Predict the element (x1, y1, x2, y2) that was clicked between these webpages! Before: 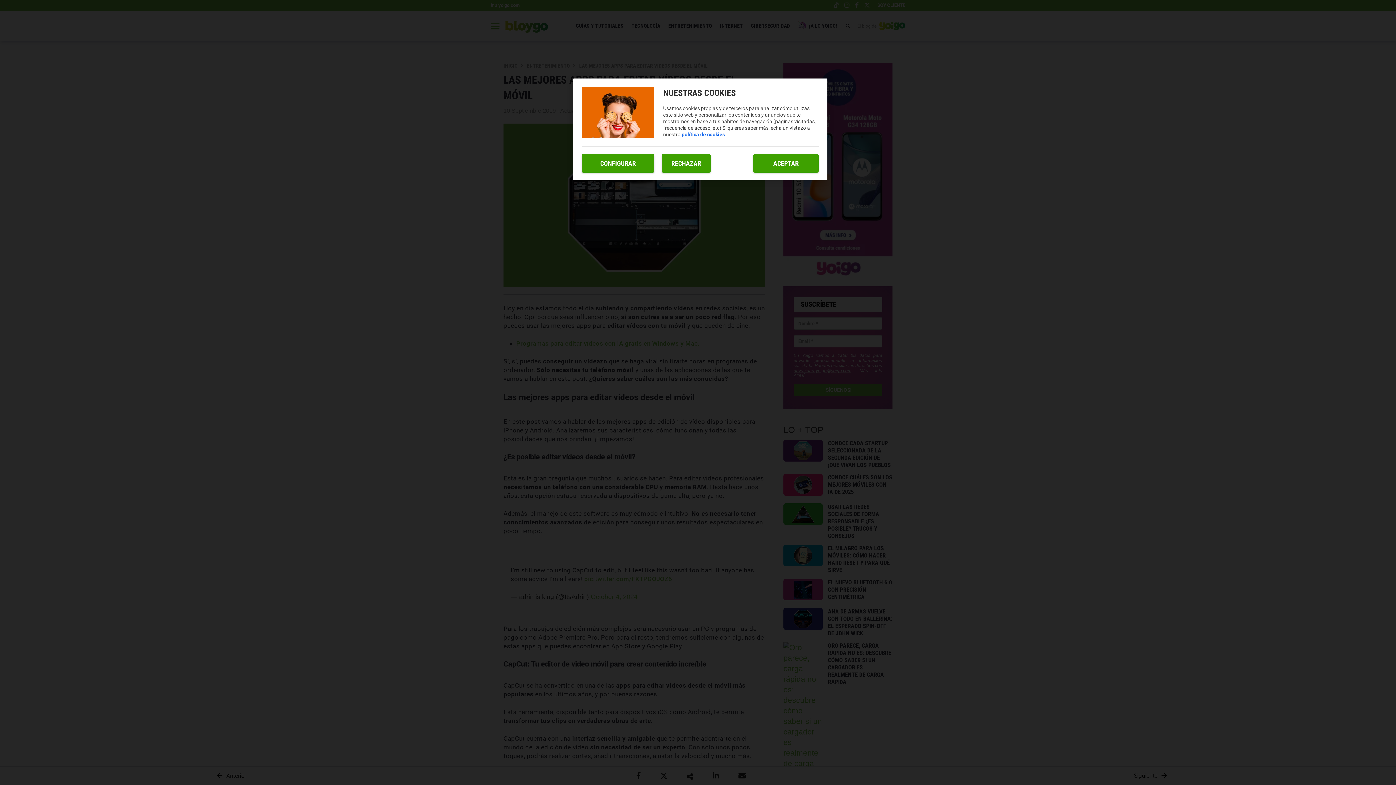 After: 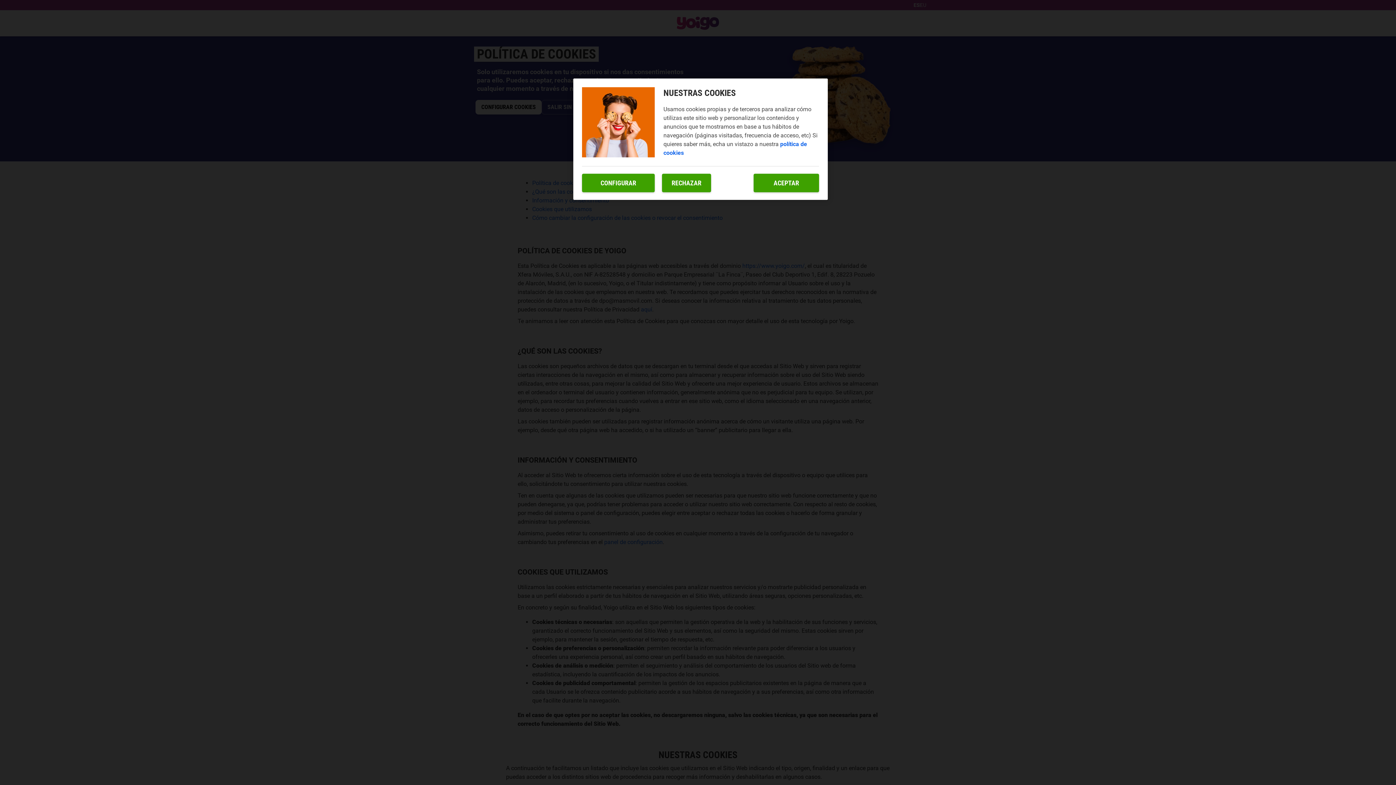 Action: label: Más información sobre su privacidad, se abre en una nueva pestaña bbox: (681, 131, 725, 137)